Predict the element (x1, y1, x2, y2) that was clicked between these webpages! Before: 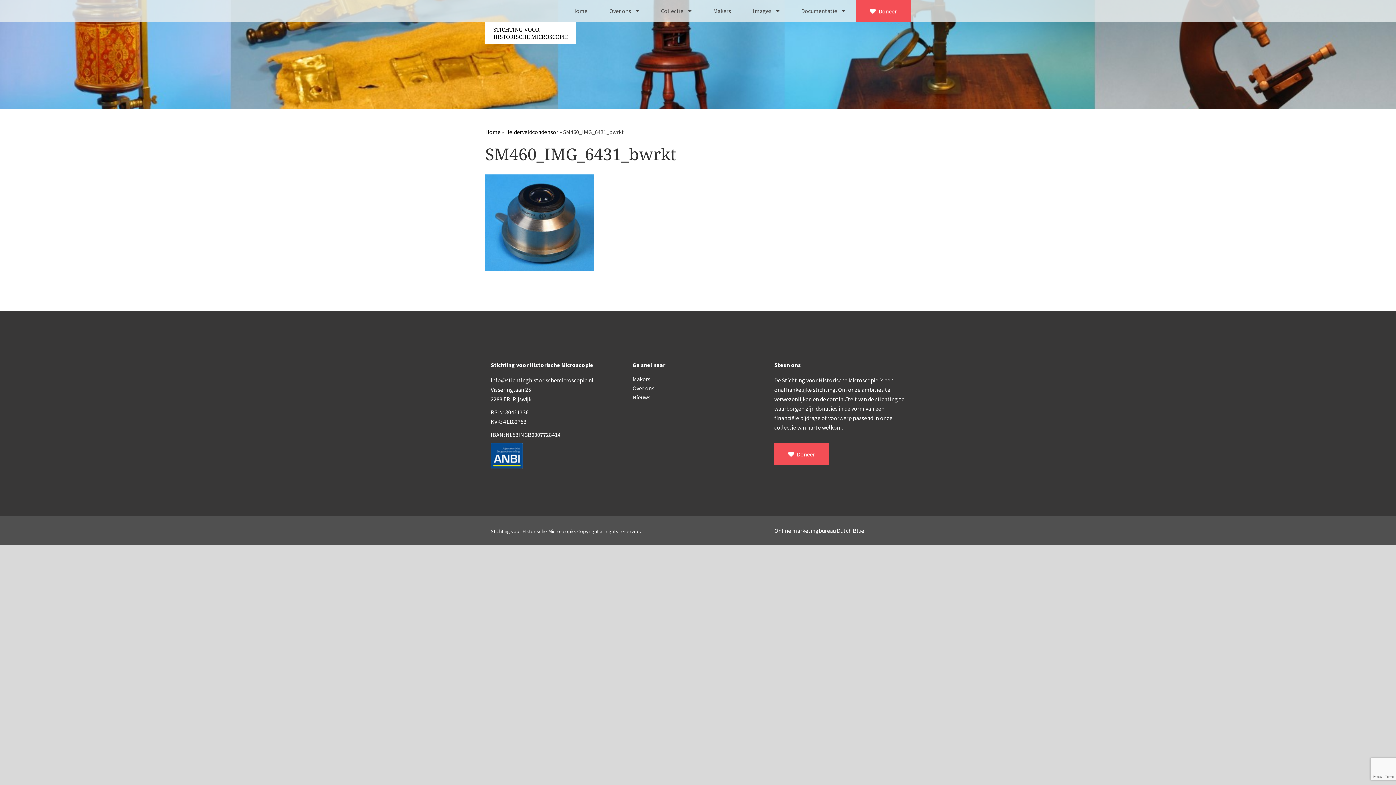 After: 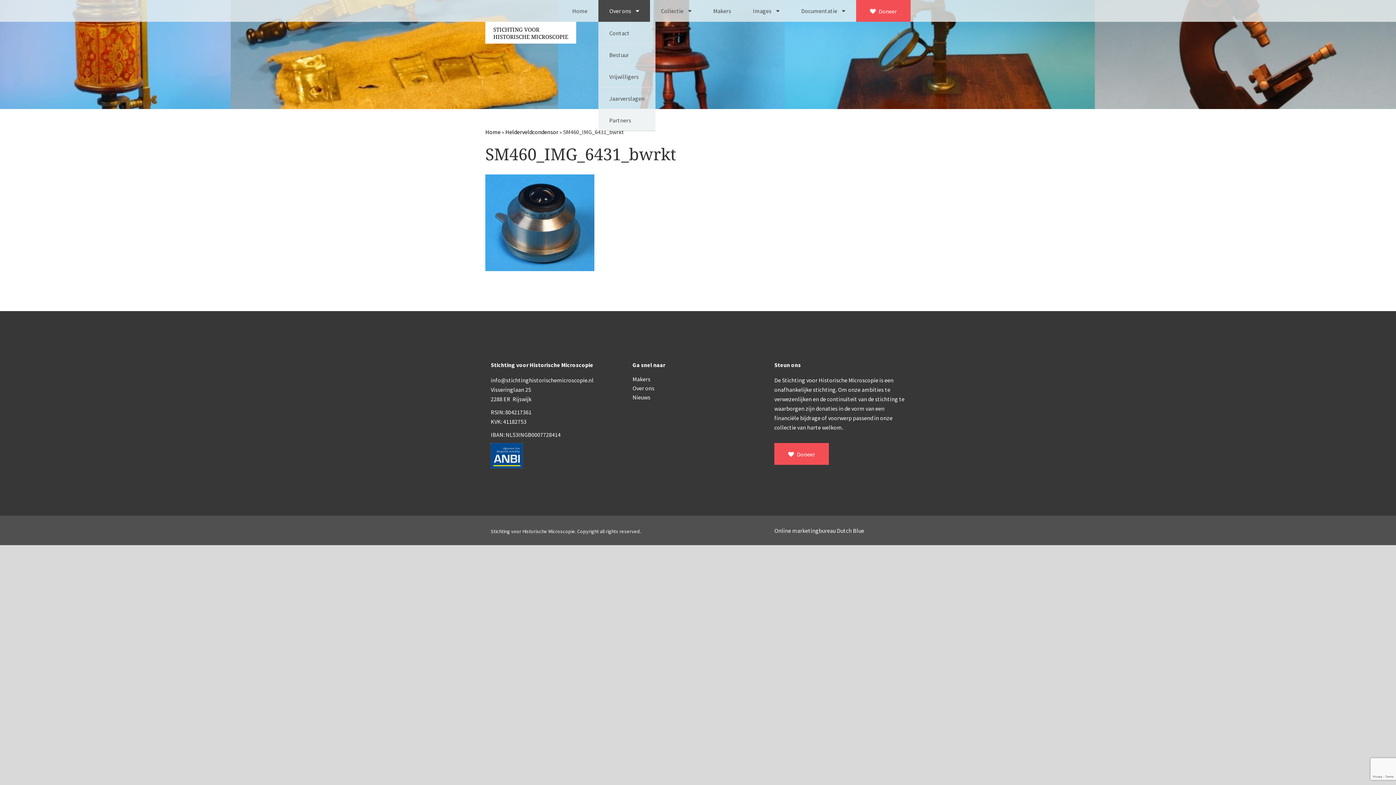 Action: label: Over ons  bbox: (598, 0, 650, 21)